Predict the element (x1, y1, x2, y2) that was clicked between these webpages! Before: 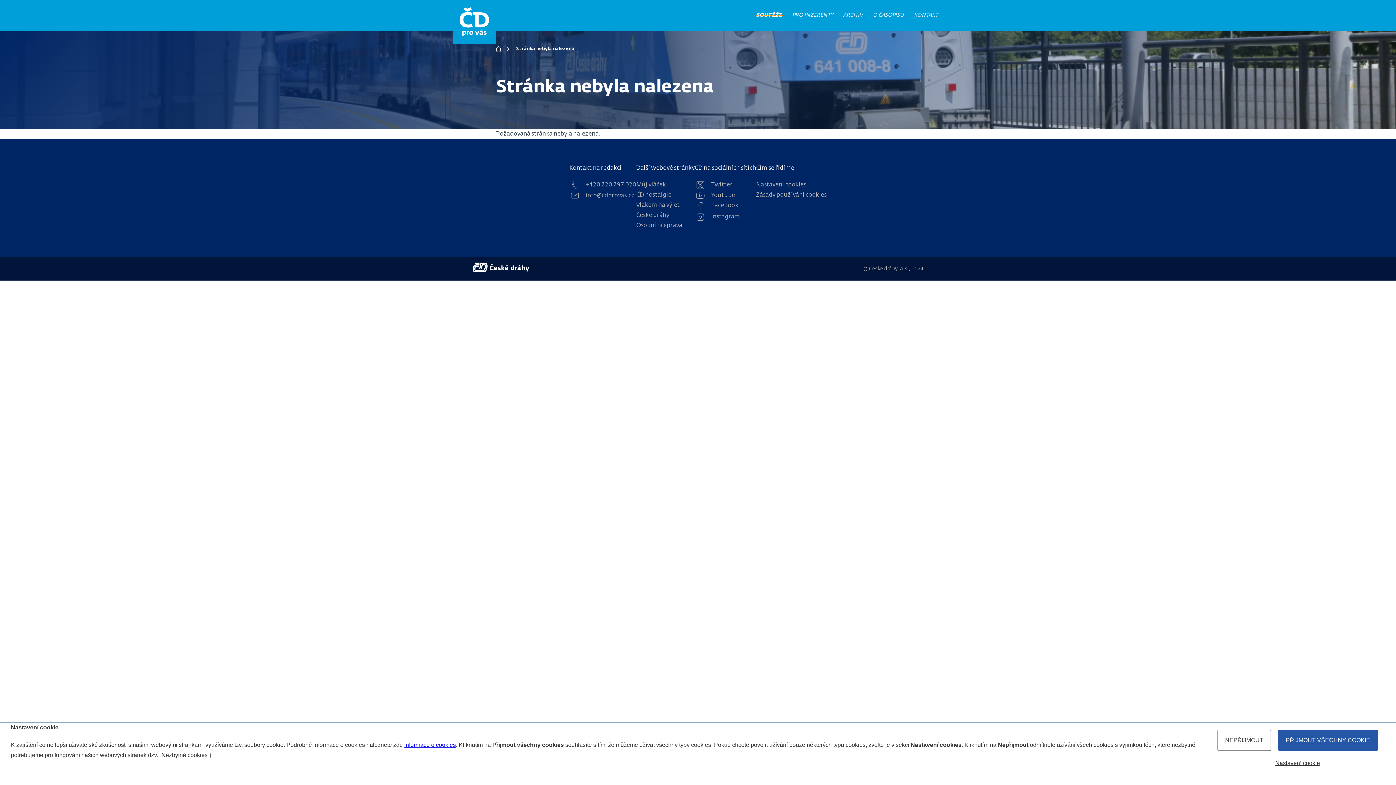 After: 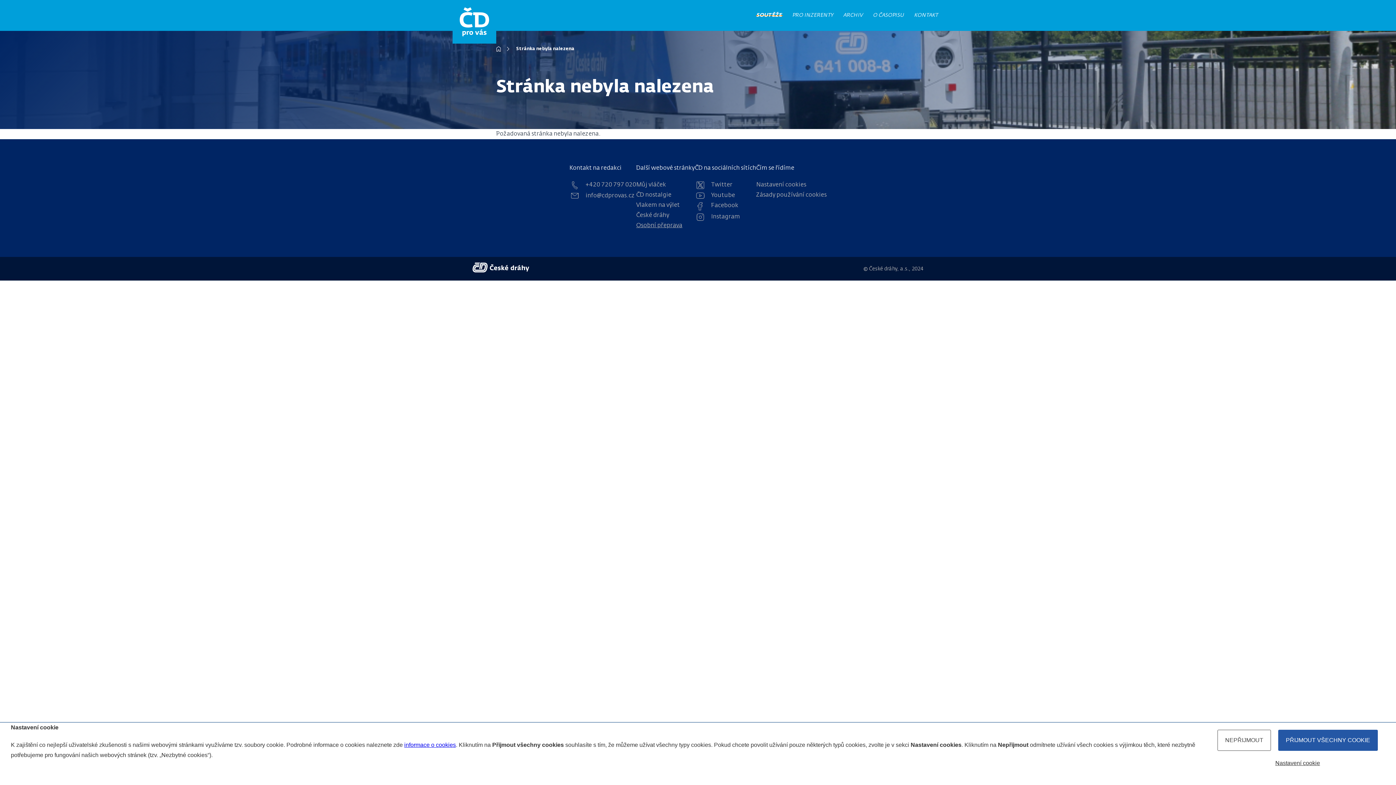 Action: bbox: (636, 222, 682, 229) label: Osobní přeprava